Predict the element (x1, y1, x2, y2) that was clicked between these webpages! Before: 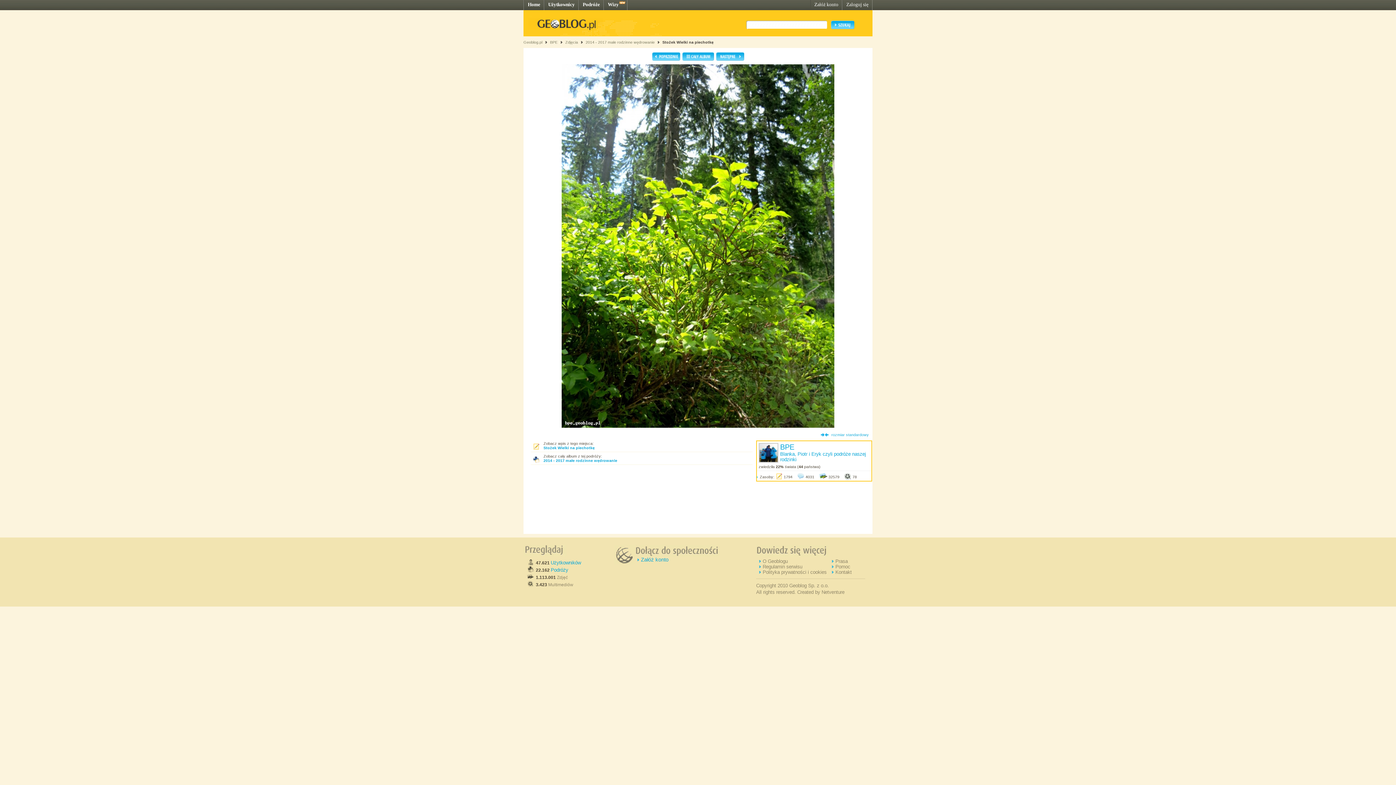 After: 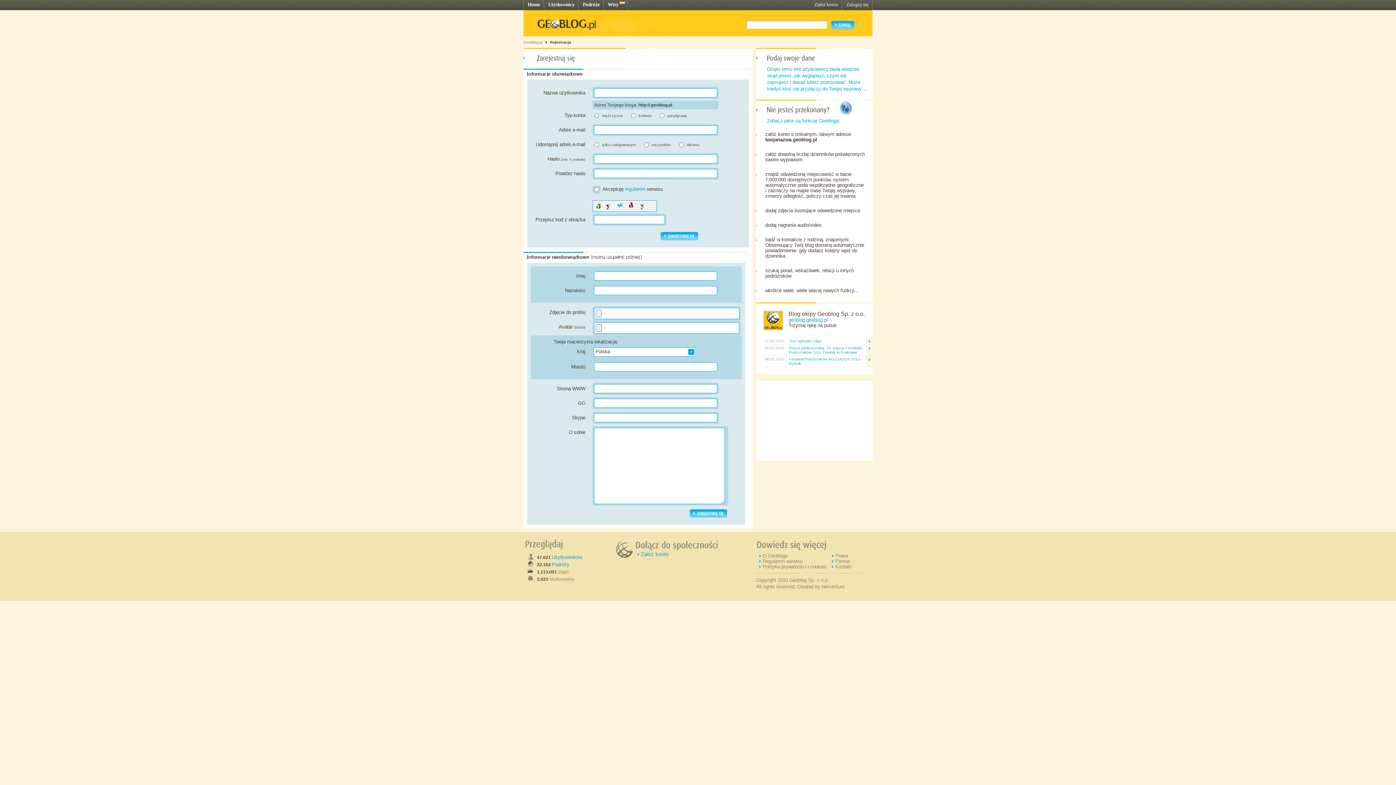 Action: label: Załóż konto bbox: (641, 557, 668, 562)